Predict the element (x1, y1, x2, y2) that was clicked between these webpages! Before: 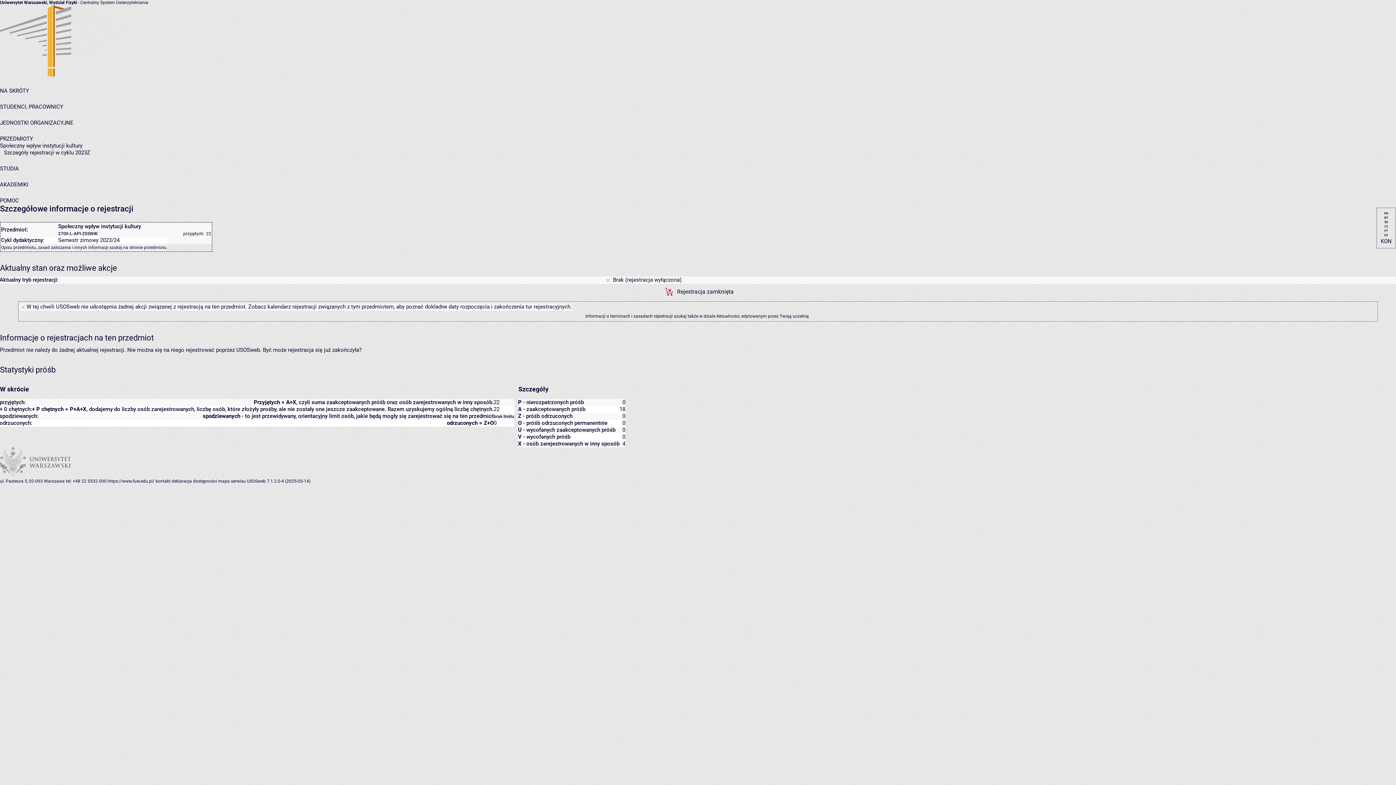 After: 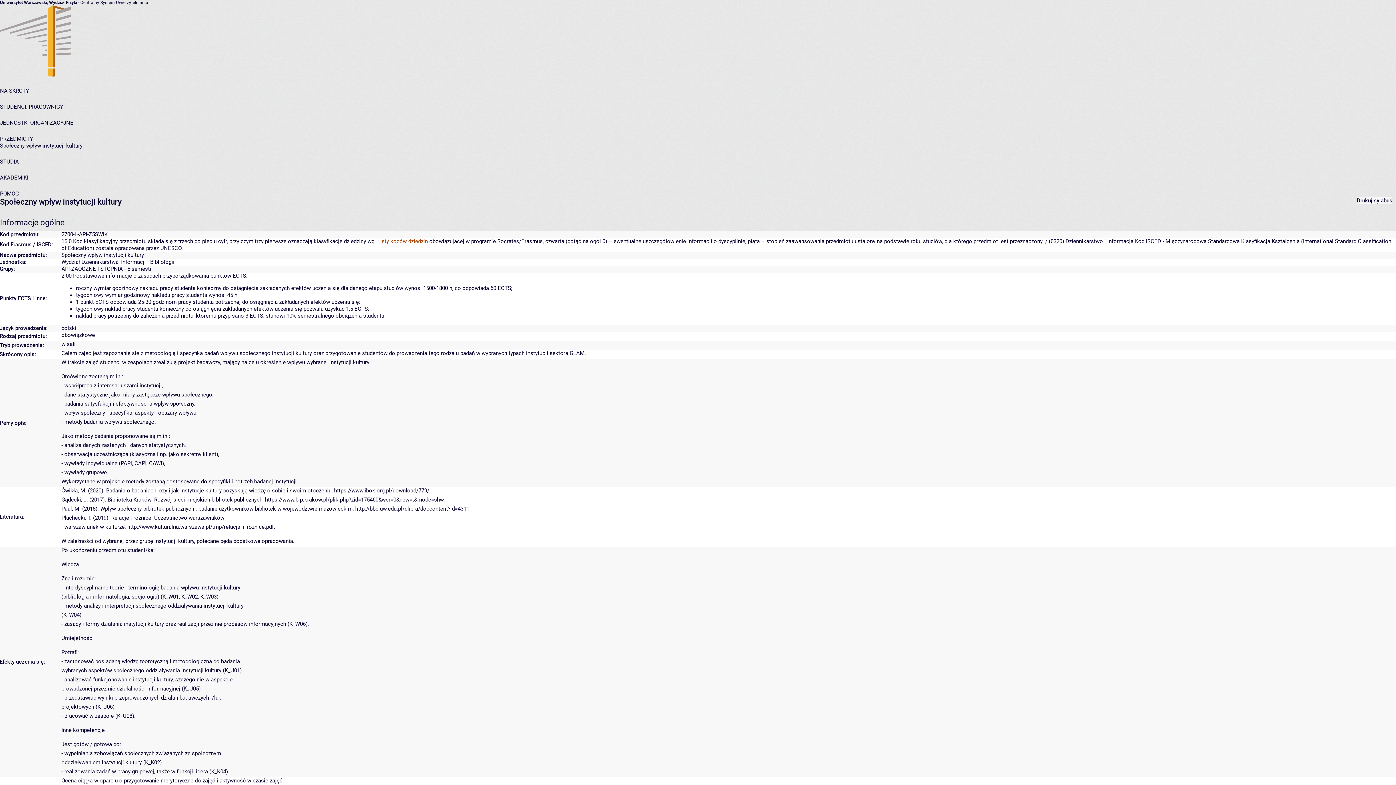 Action: label: Społeczny wpływ instytucji kultury bbox: (0, 142, 82, 149)